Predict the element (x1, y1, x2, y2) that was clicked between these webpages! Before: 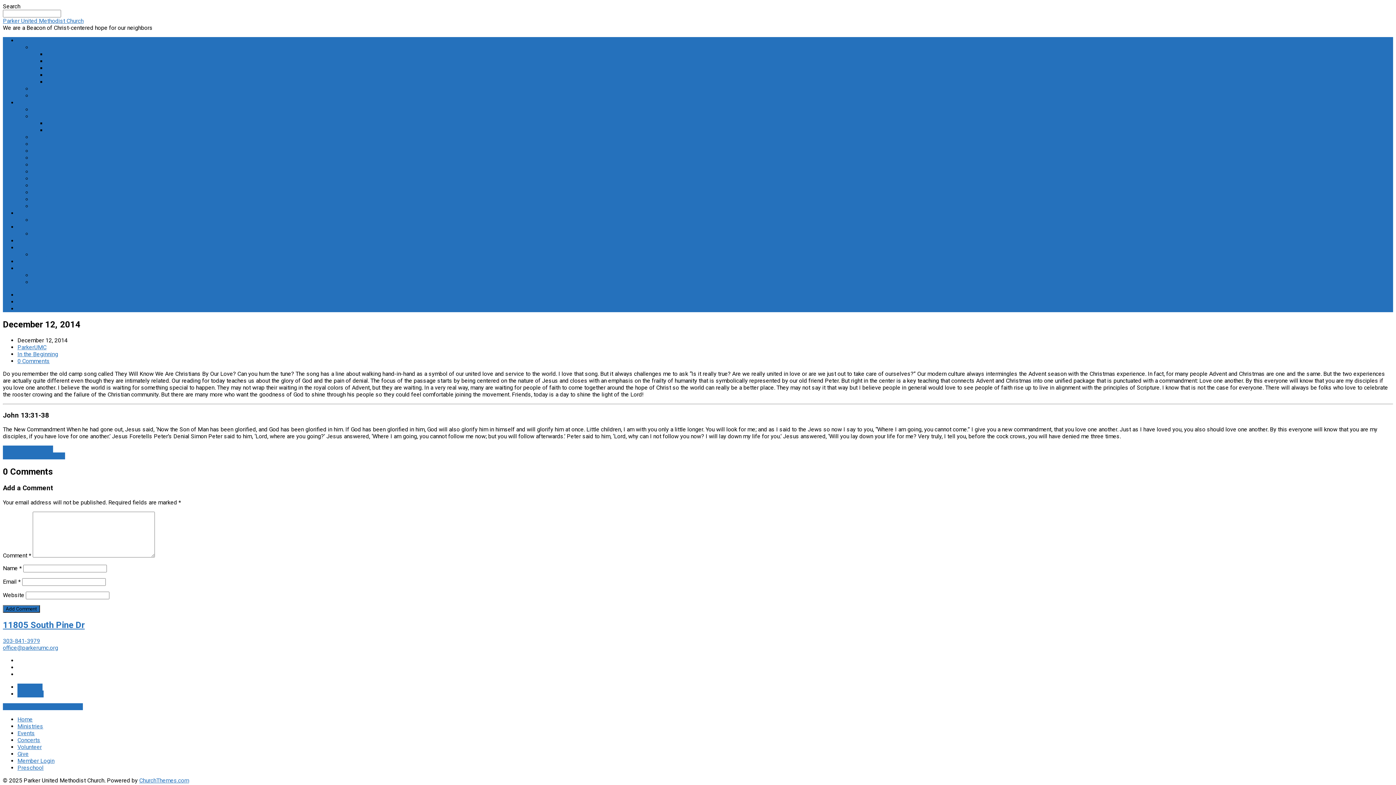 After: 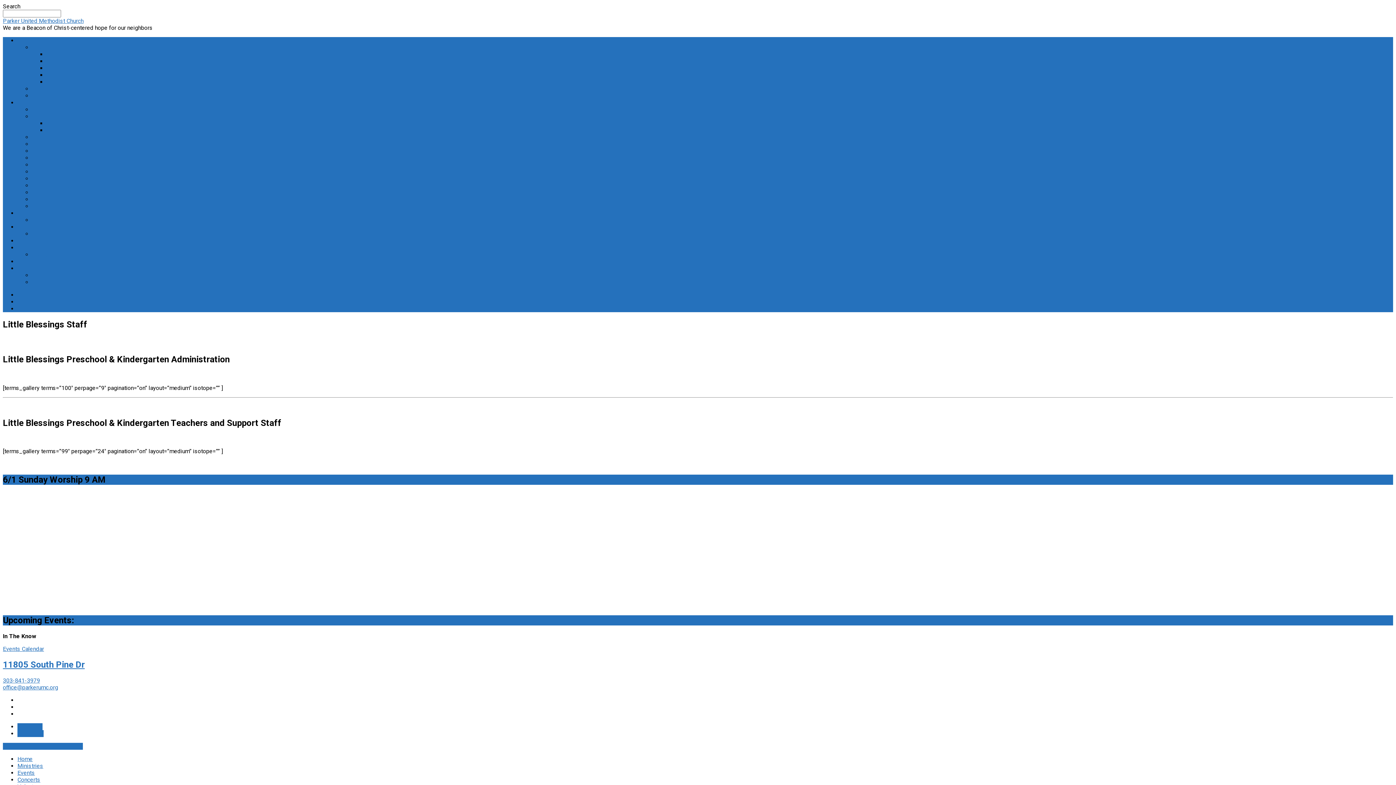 Action: label: Little Blessings Staff bbox: (32, 278, 86, 285)